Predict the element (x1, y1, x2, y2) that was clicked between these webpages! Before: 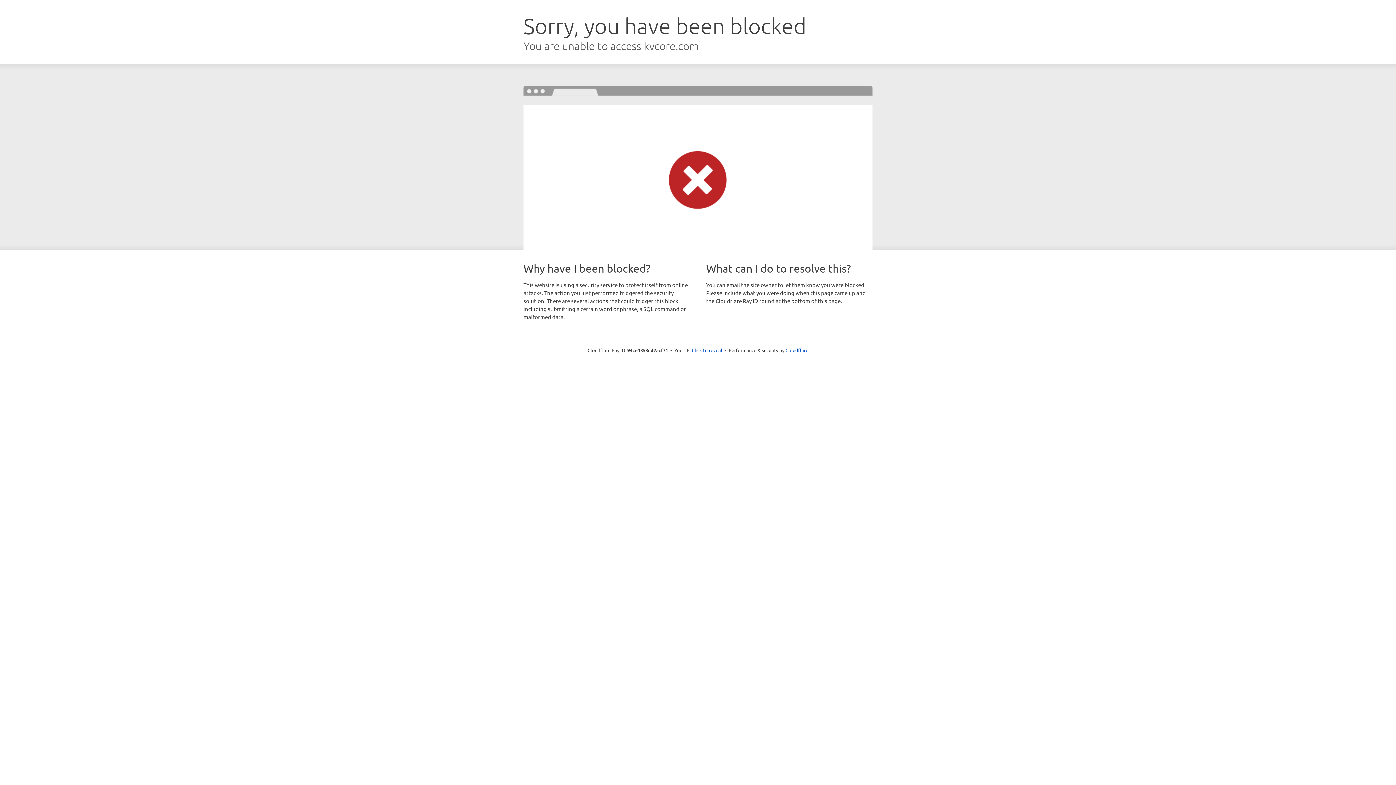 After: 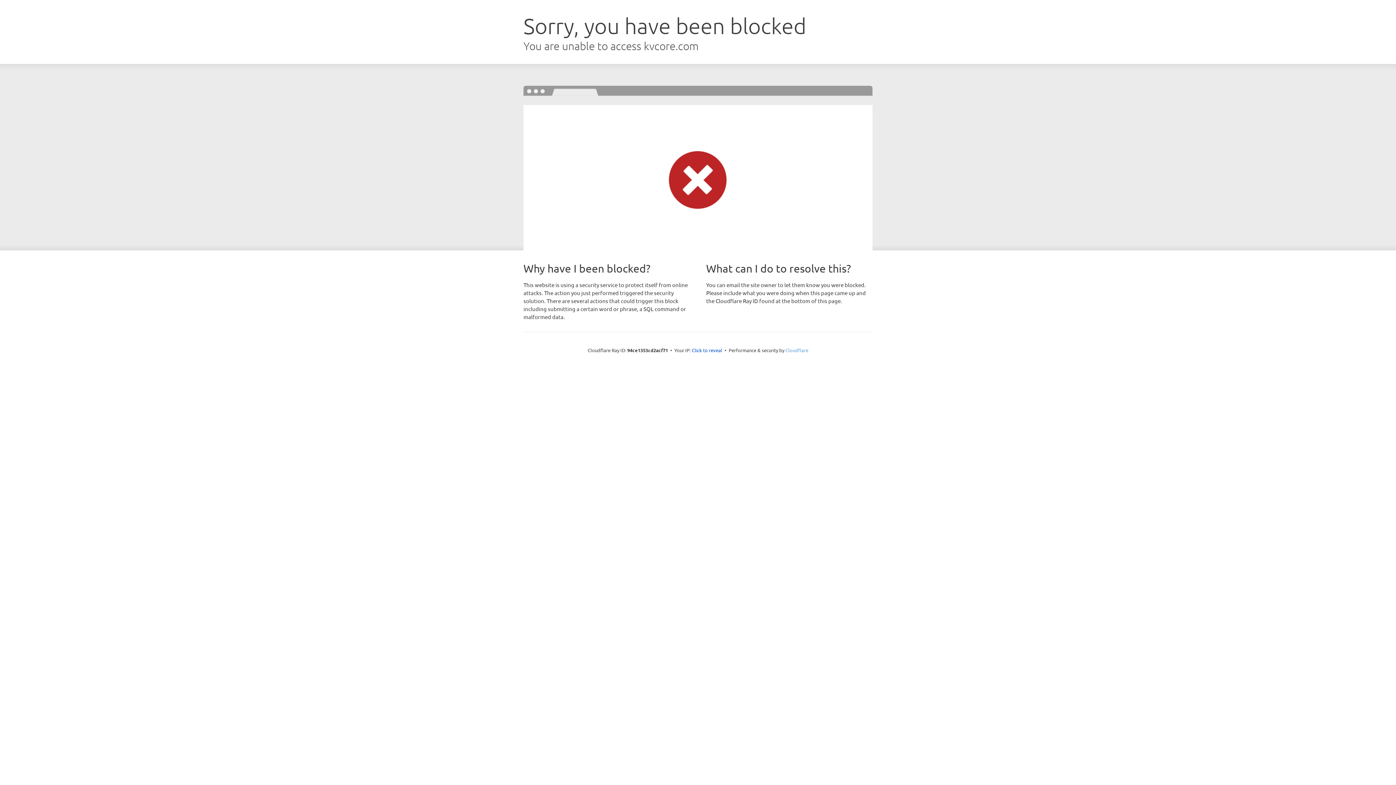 Action: label: Cloudflare bbox: (785, 347, 808, 353)